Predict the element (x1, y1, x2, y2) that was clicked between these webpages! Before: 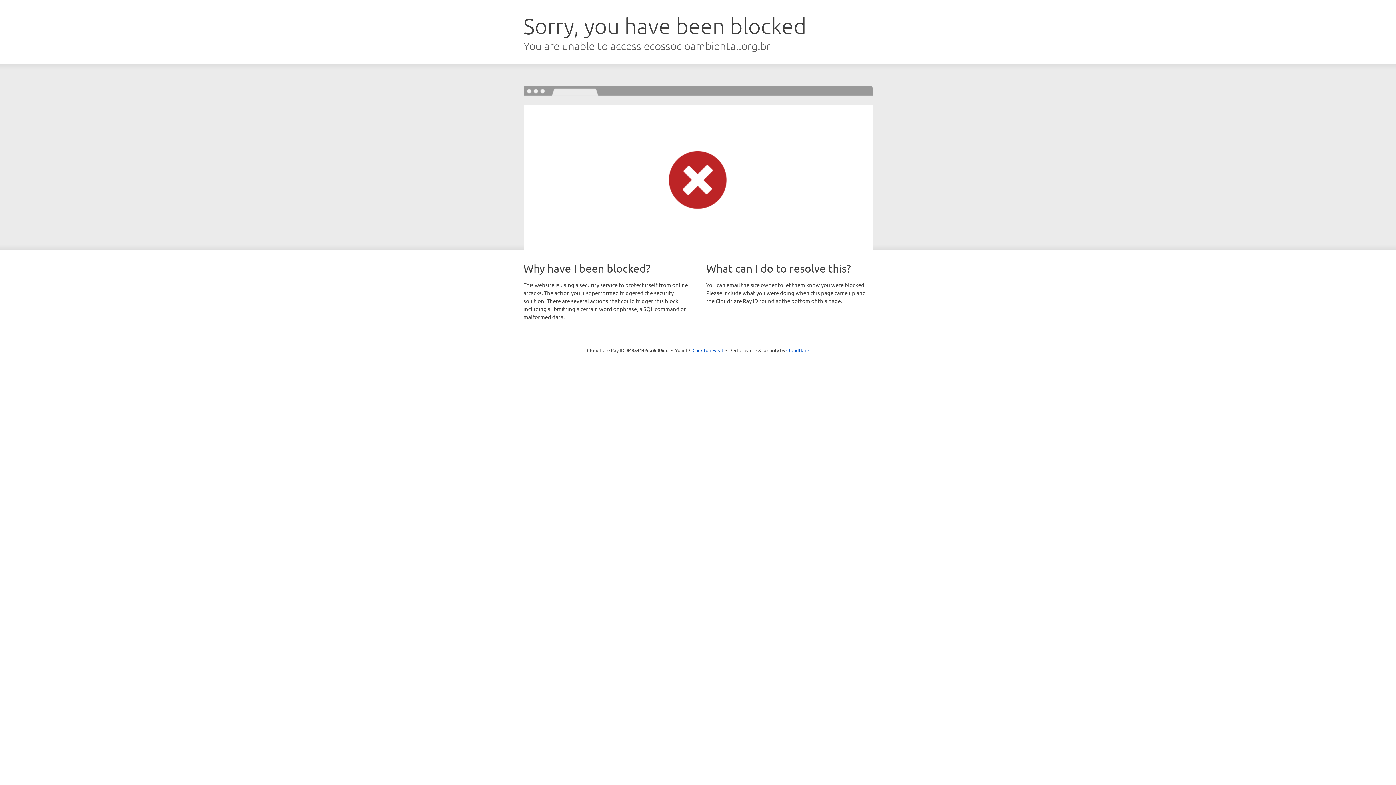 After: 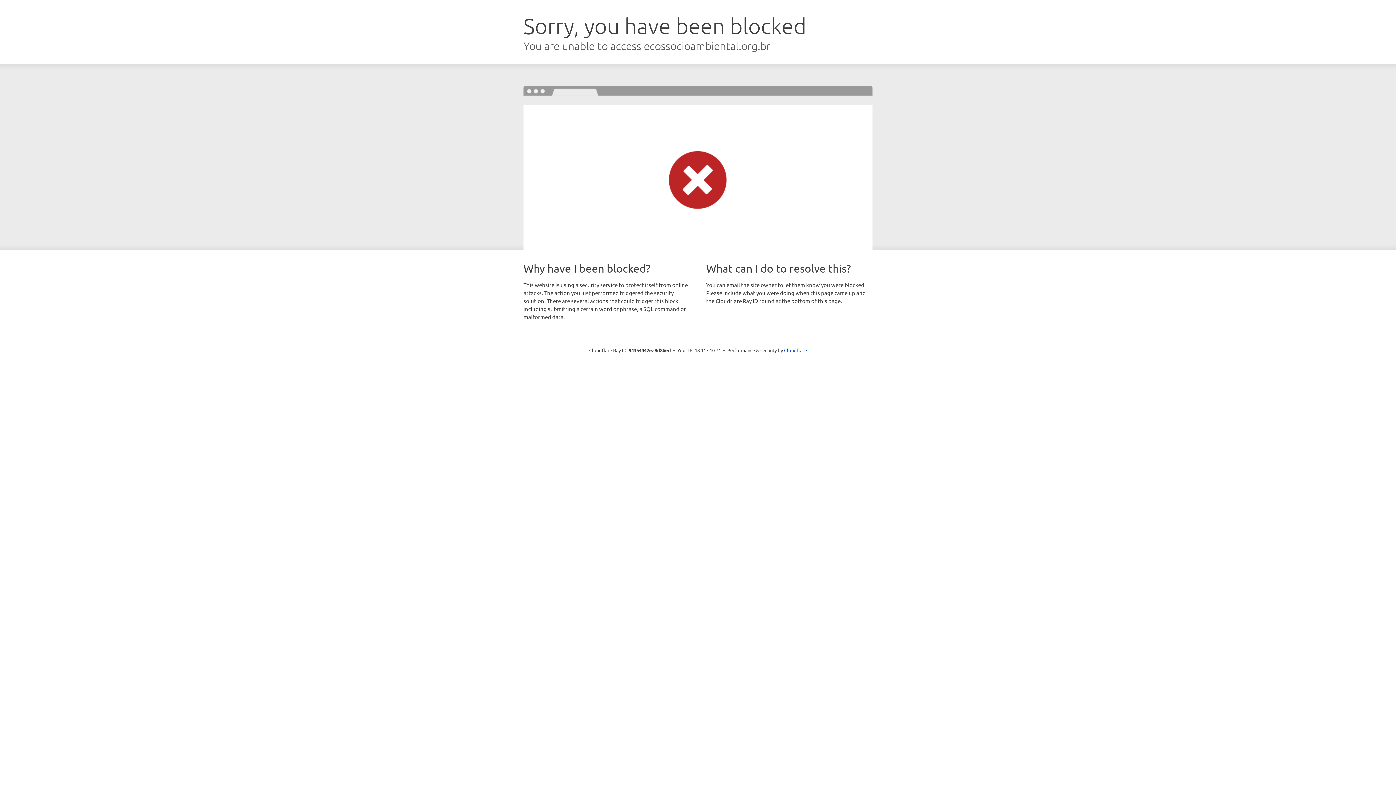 Action: label: Click to reveal bbox: (692, 346, 723, 353)